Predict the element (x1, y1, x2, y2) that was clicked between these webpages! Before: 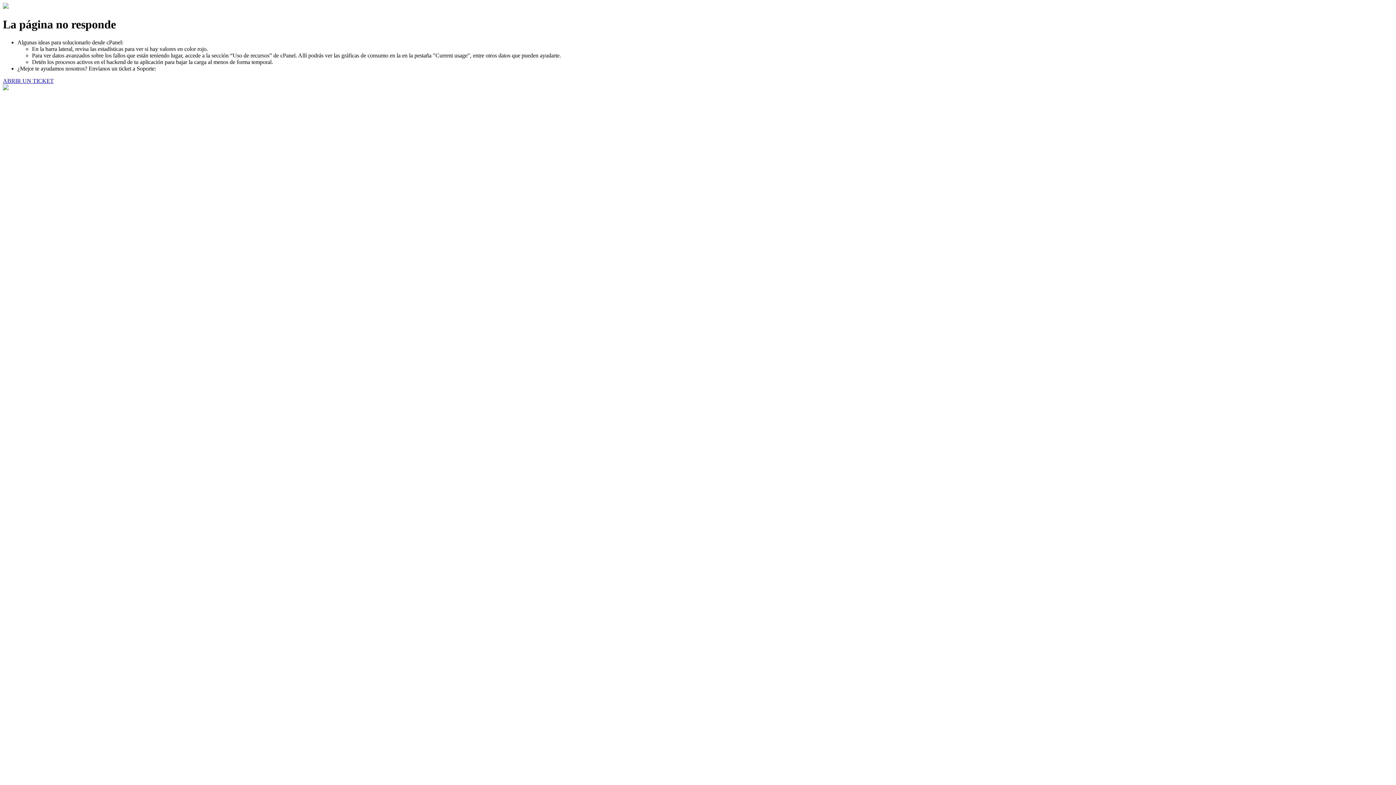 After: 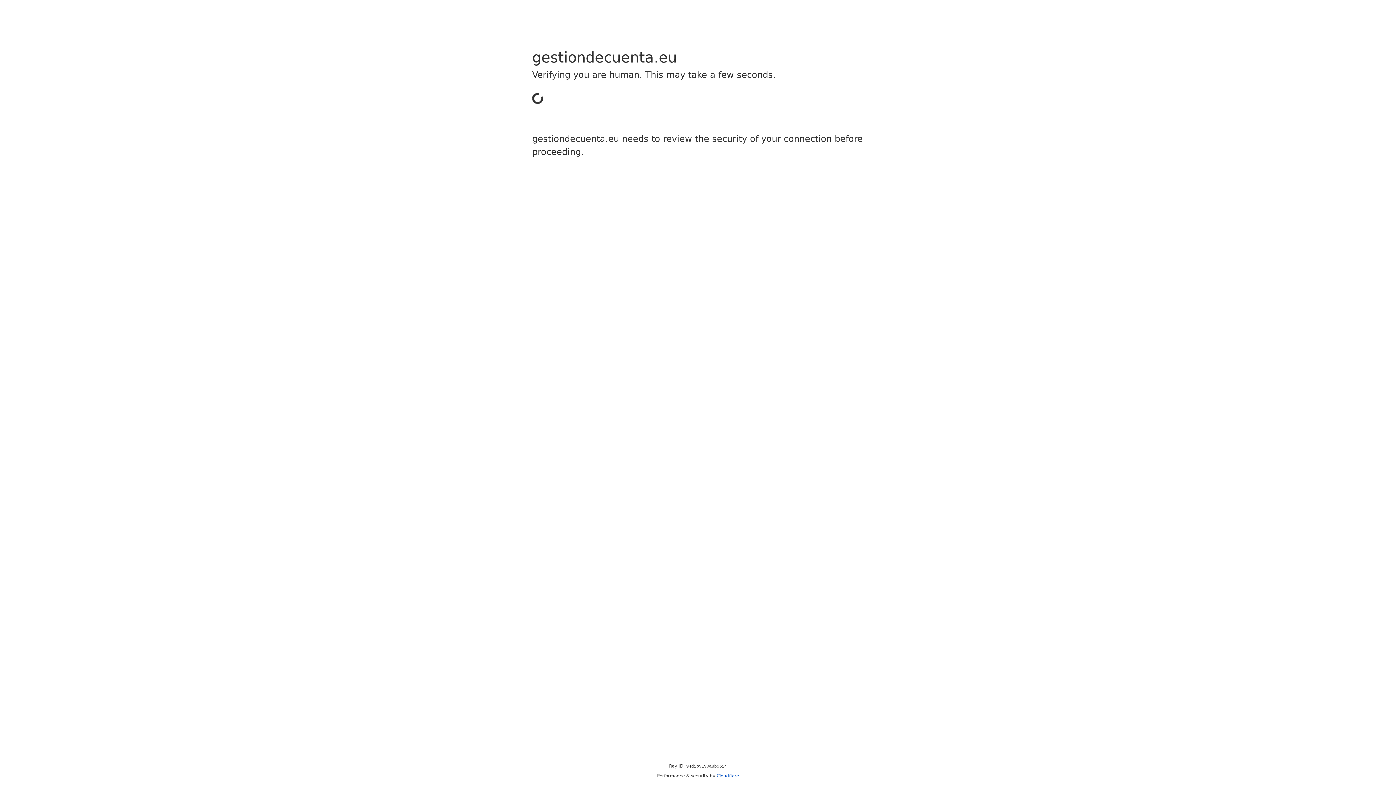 Action: label: ABRIR UN TICKET bbox: (2, 77, 53, 83)